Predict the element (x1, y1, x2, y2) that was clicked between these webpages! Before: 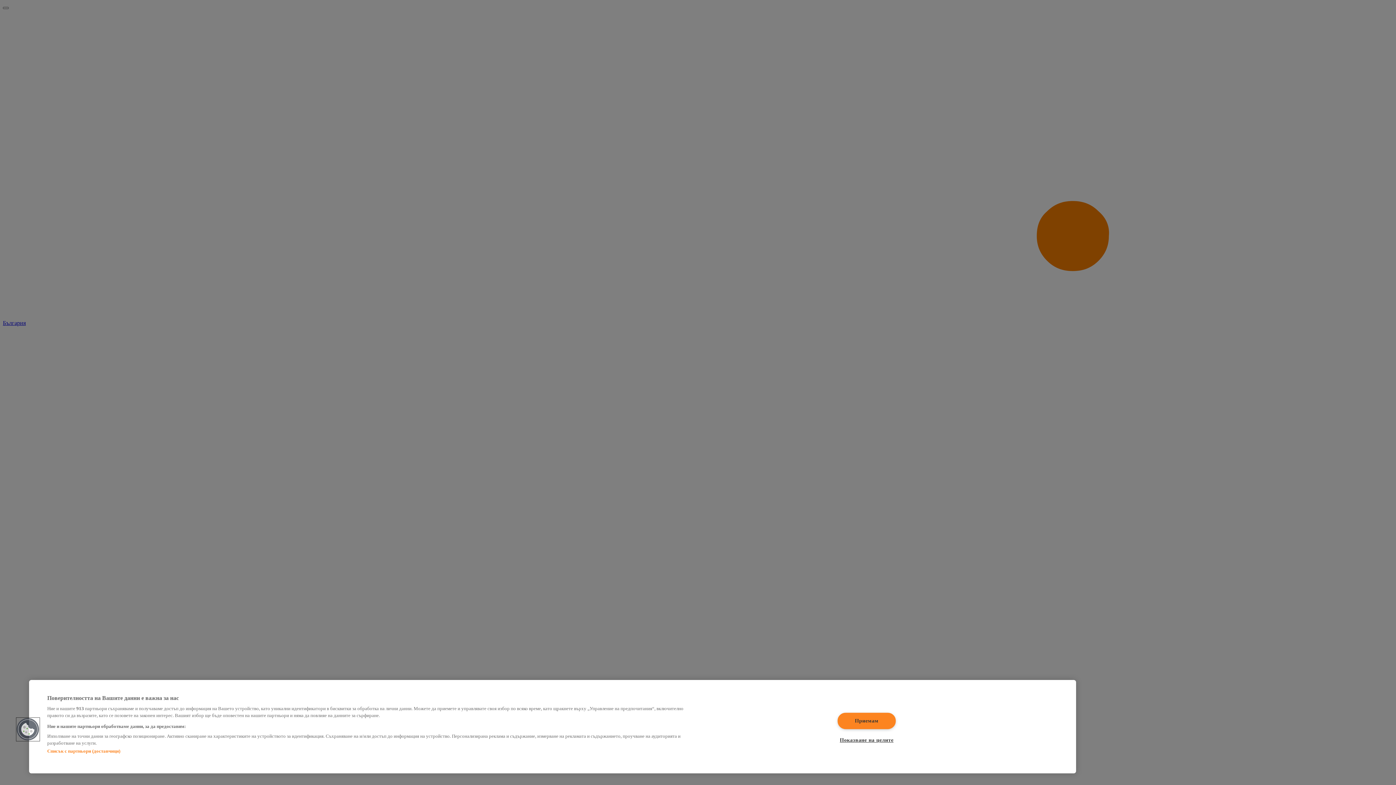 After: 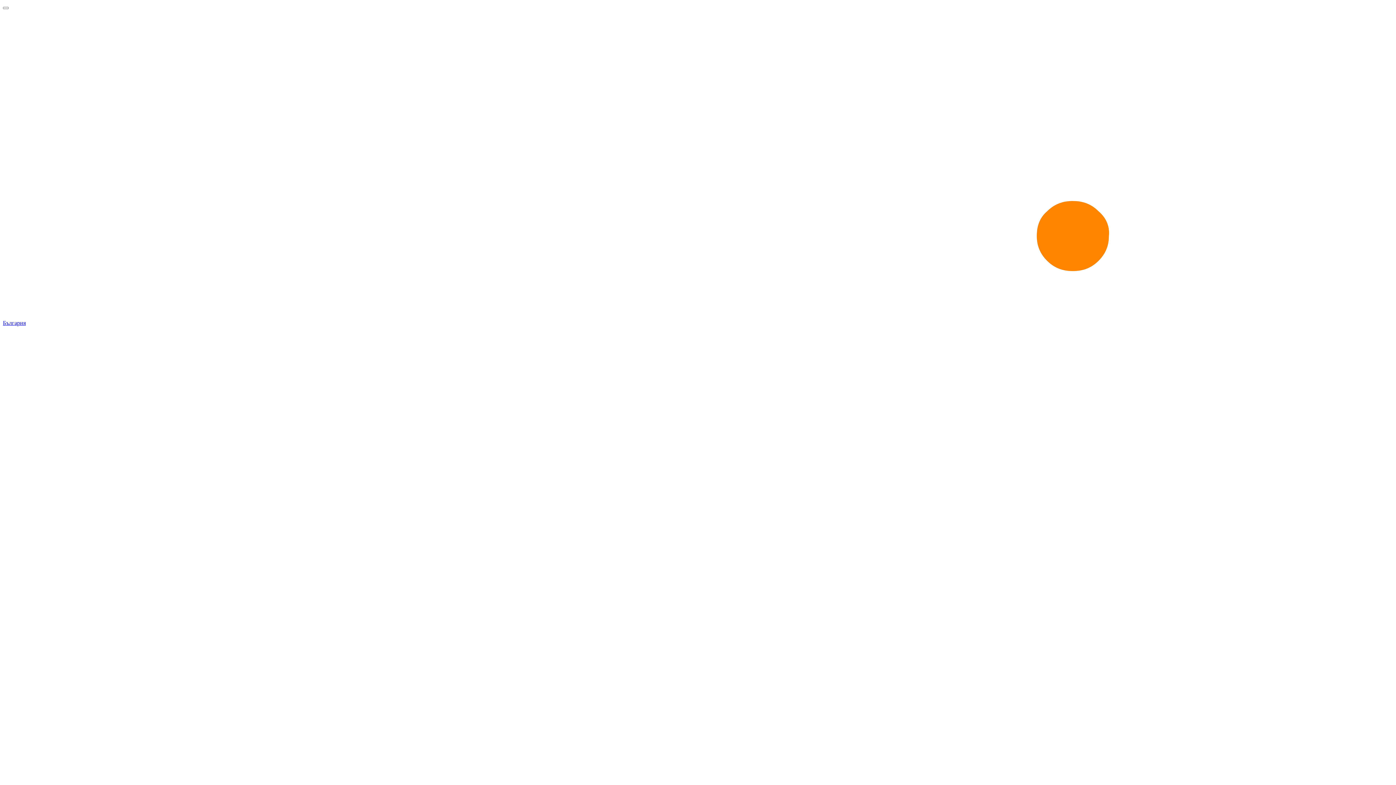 Action: bbox: (837, 712, 895, 729) label: Приемам